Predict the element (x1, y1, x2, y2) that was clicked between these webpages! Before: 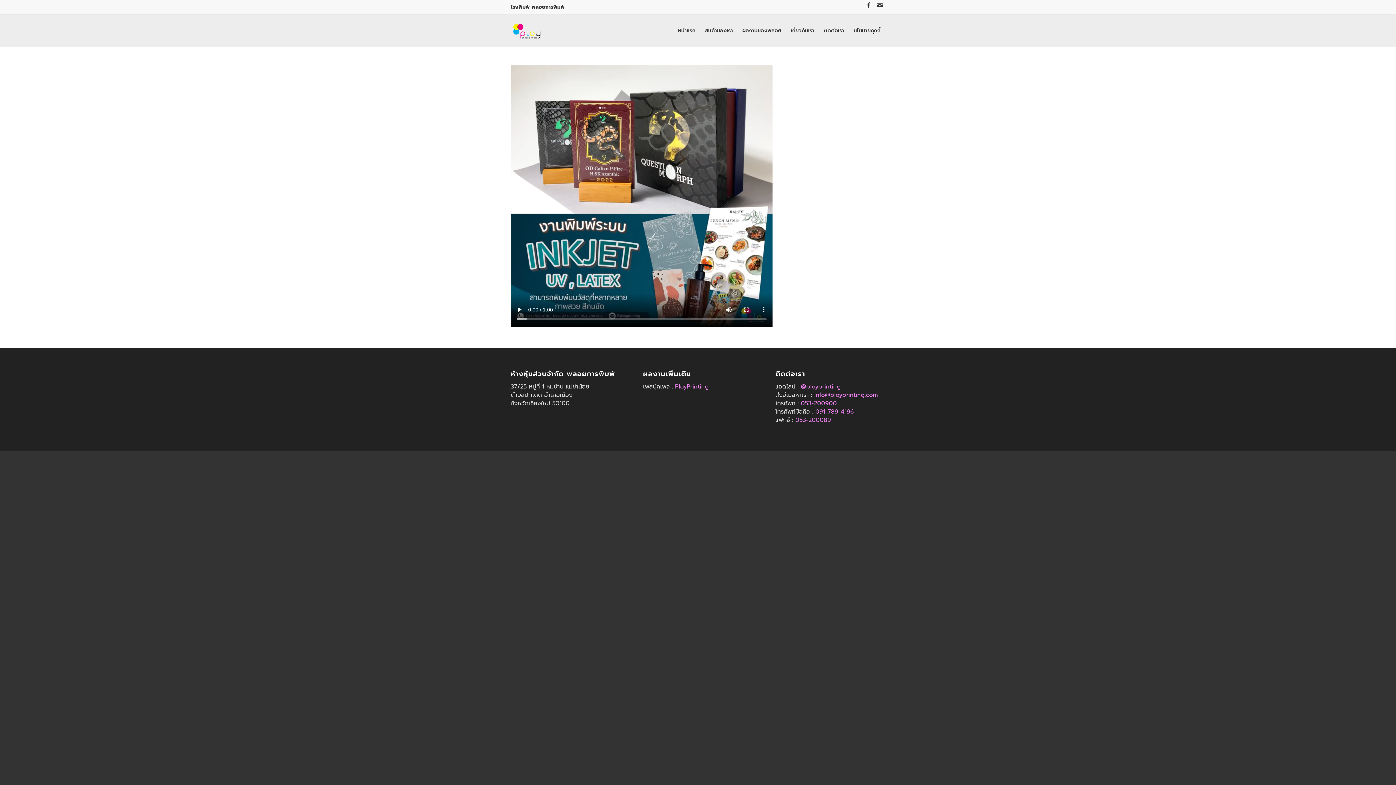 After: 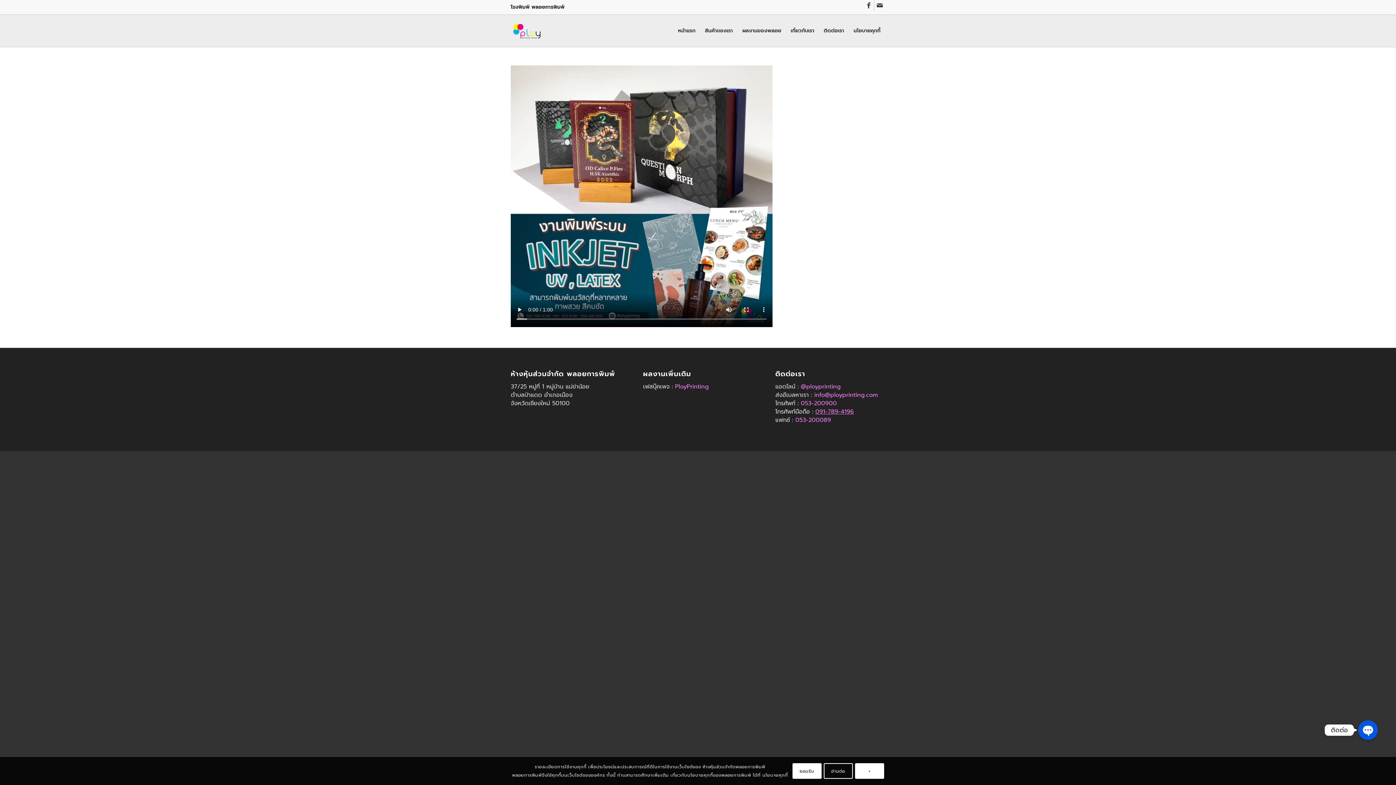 Action: label: 091-789-4196 bbox: (815, 407, 854, 416)